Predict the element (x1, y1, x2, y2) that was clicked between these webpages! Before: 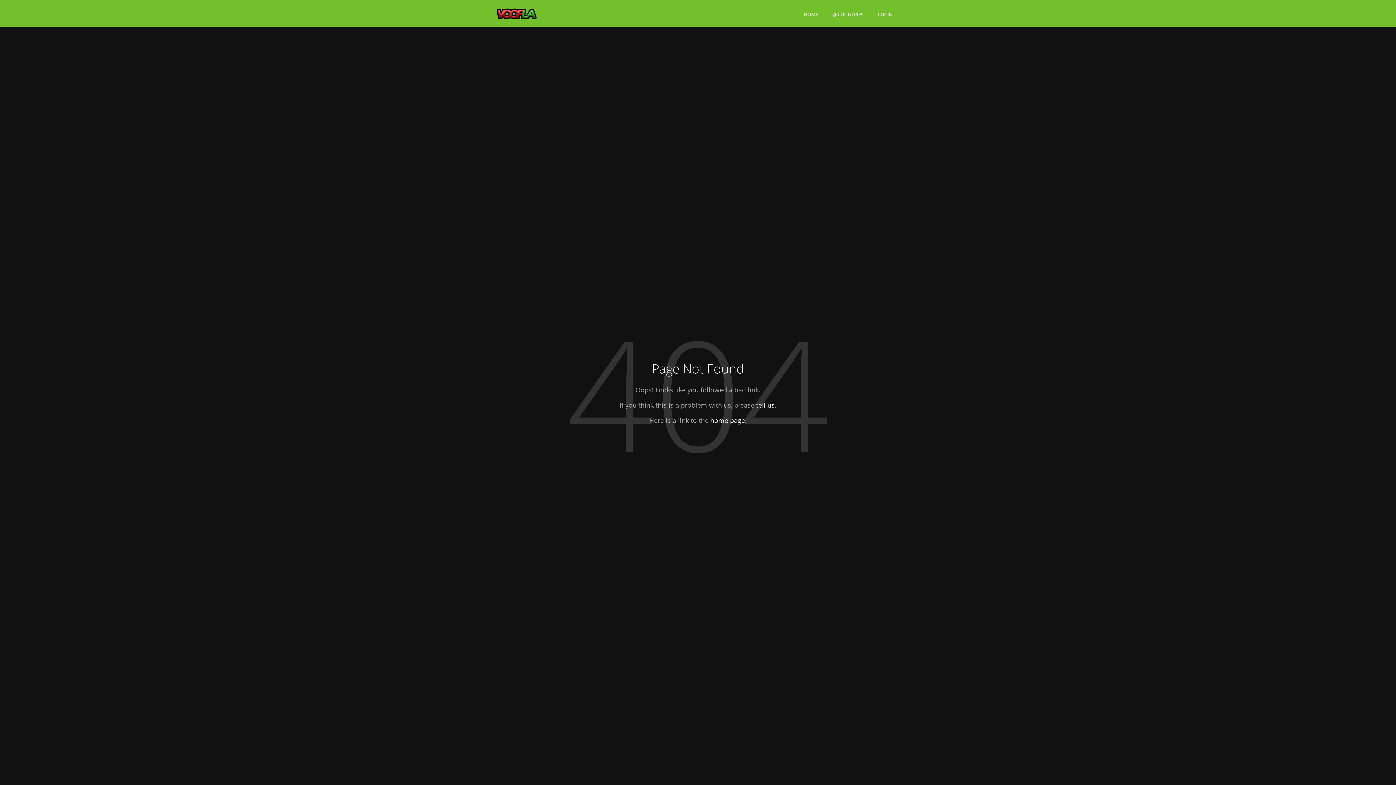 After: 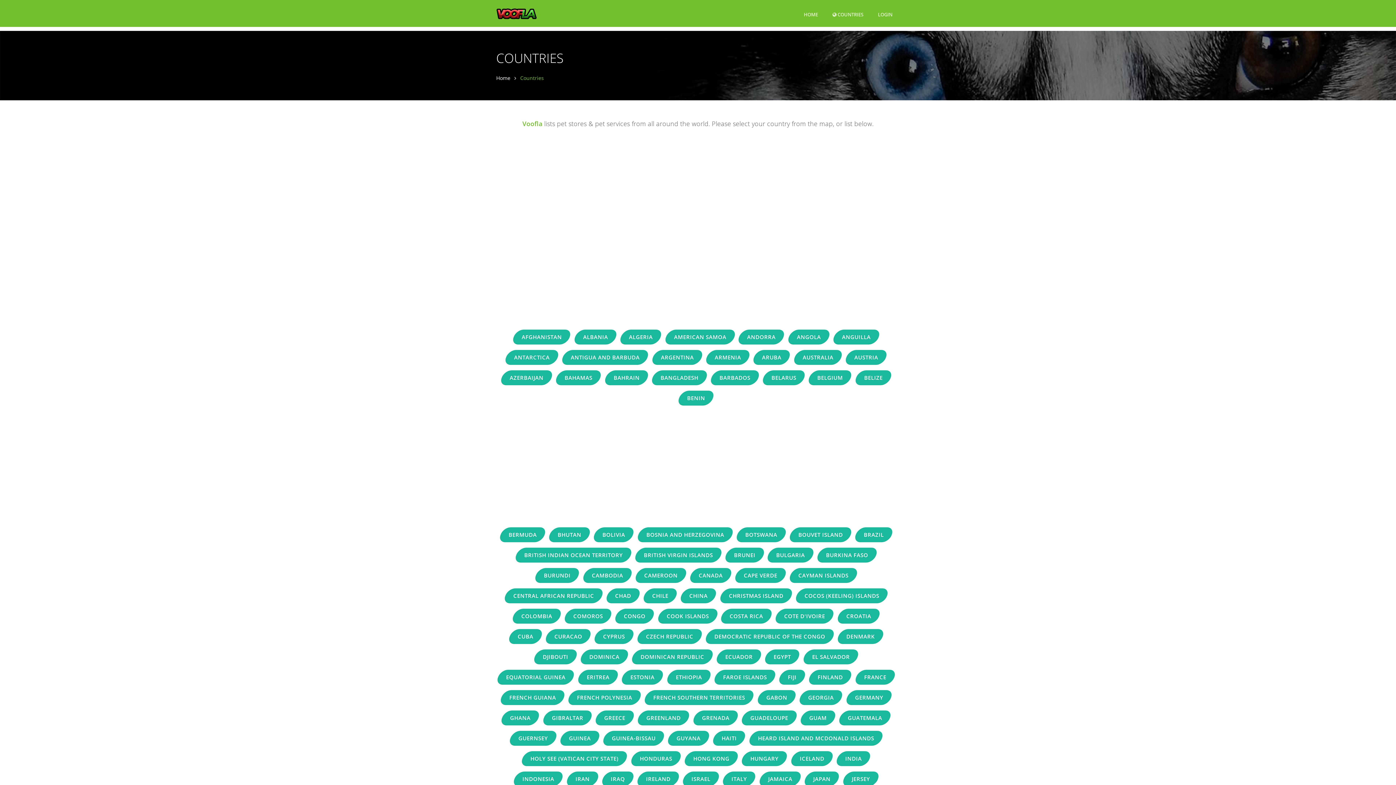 Action: label:  COUNTRIES
(CURRENT) bbox: (832, 8, 863, 20)